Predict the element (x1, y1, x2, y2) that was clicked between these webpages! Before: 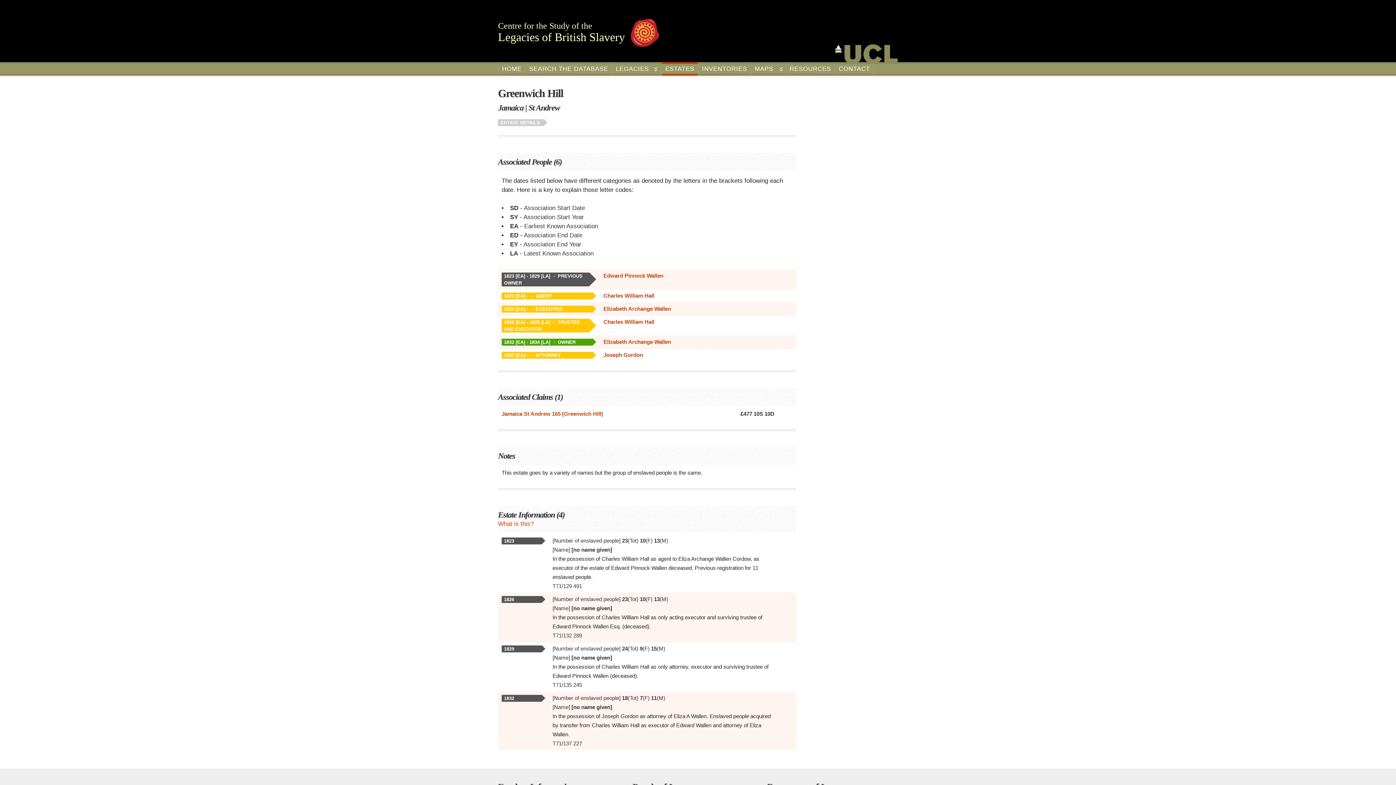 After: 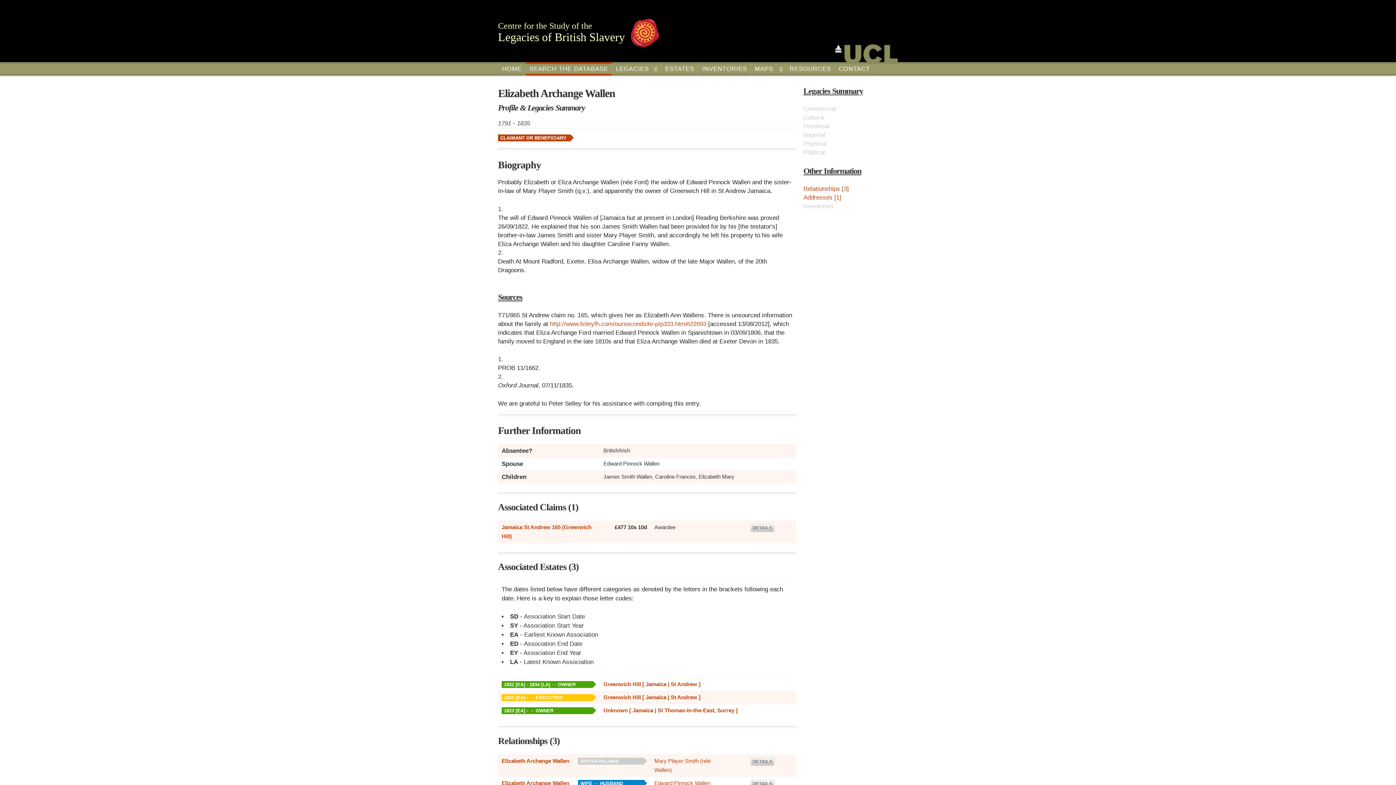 Action: label: Elizabeth Archange Wallen bbox: (603, 339, 671, 345)